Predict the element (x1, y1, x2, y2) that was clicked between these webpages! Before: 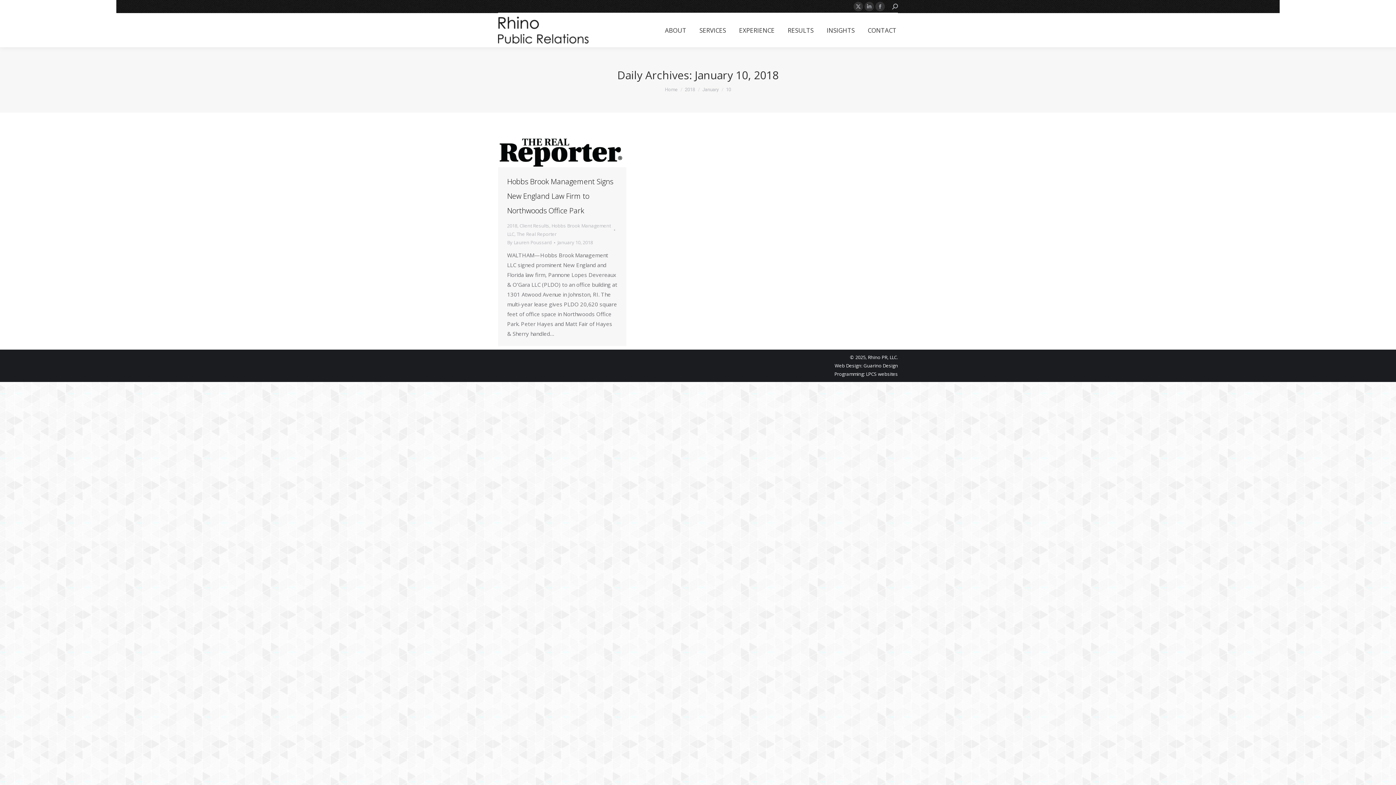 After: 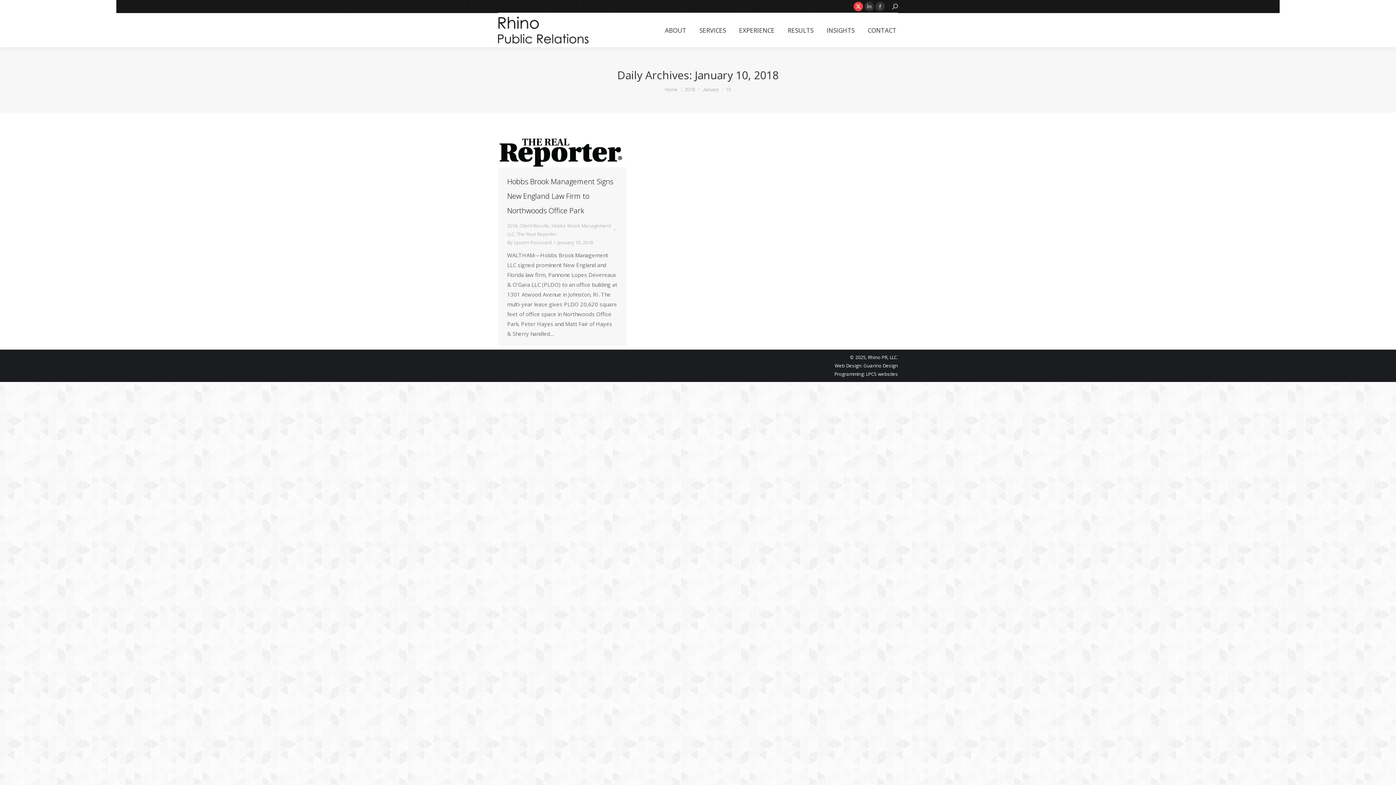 Action: label: X page opens in new window bbox: (853, 1, 863, 11)